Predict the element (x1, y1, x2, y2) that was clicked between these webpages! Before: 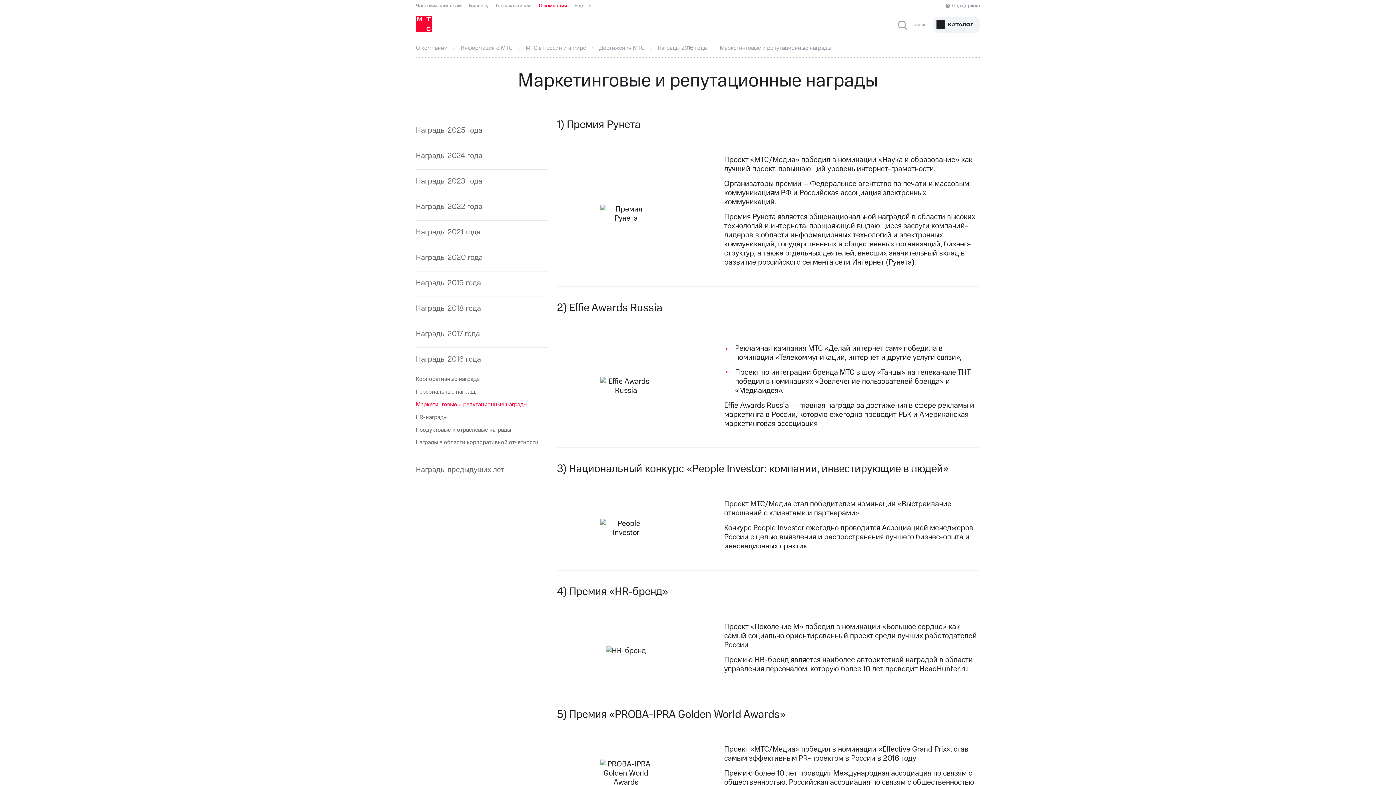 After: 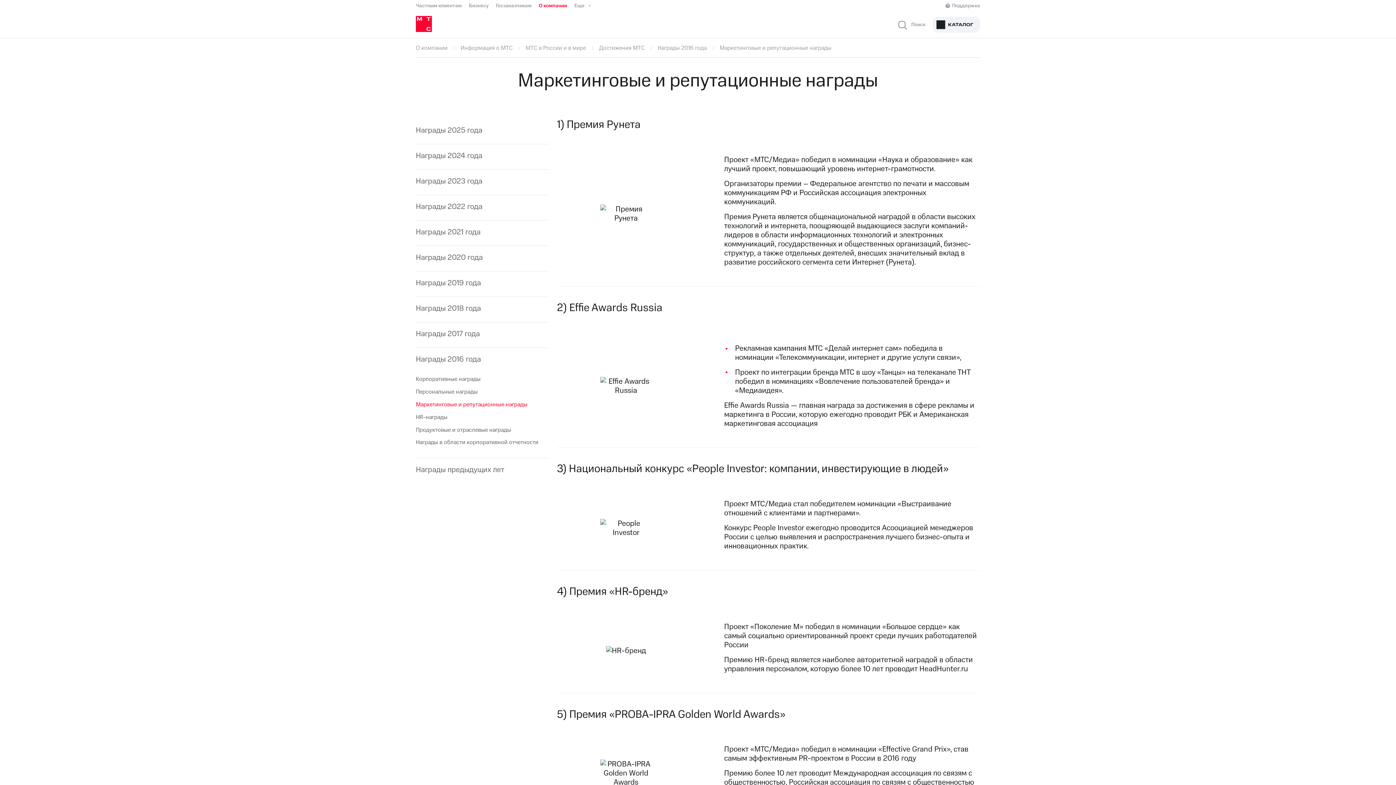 Action: bbox: (933, 16, 980, 32) label: КАТАЛОГ